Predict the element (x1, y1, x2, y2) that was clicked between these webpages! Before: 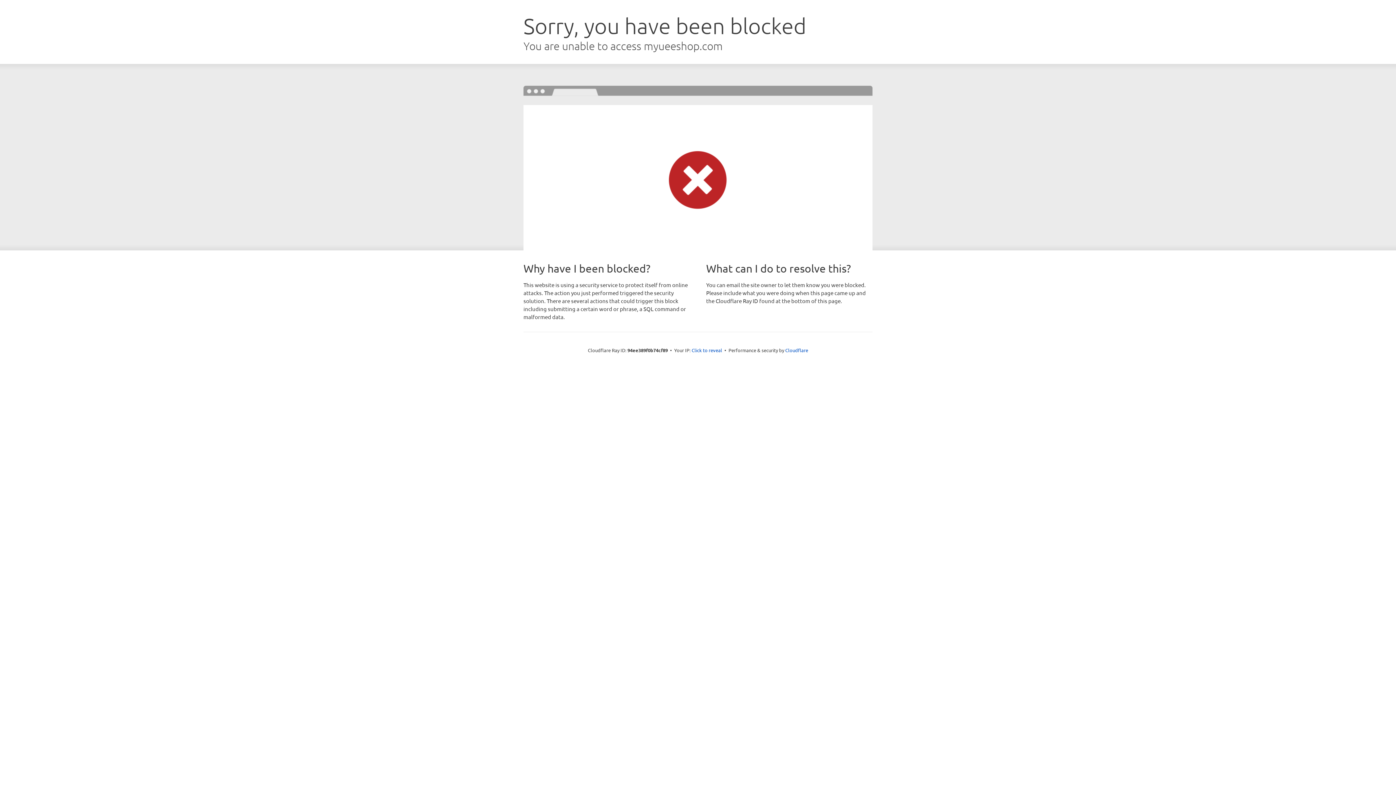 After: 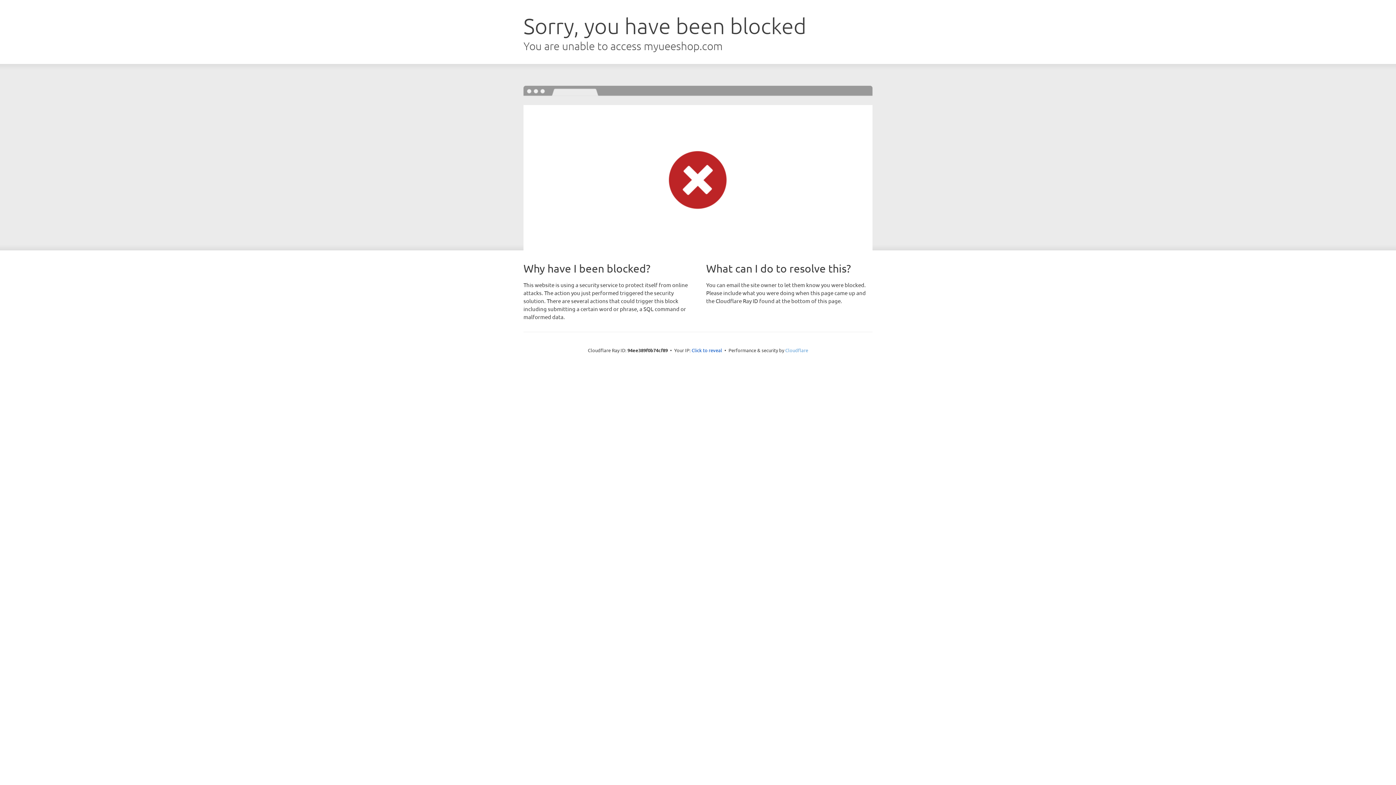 Action: label: Cloudflare bbox: (785, 347, 808, 353)